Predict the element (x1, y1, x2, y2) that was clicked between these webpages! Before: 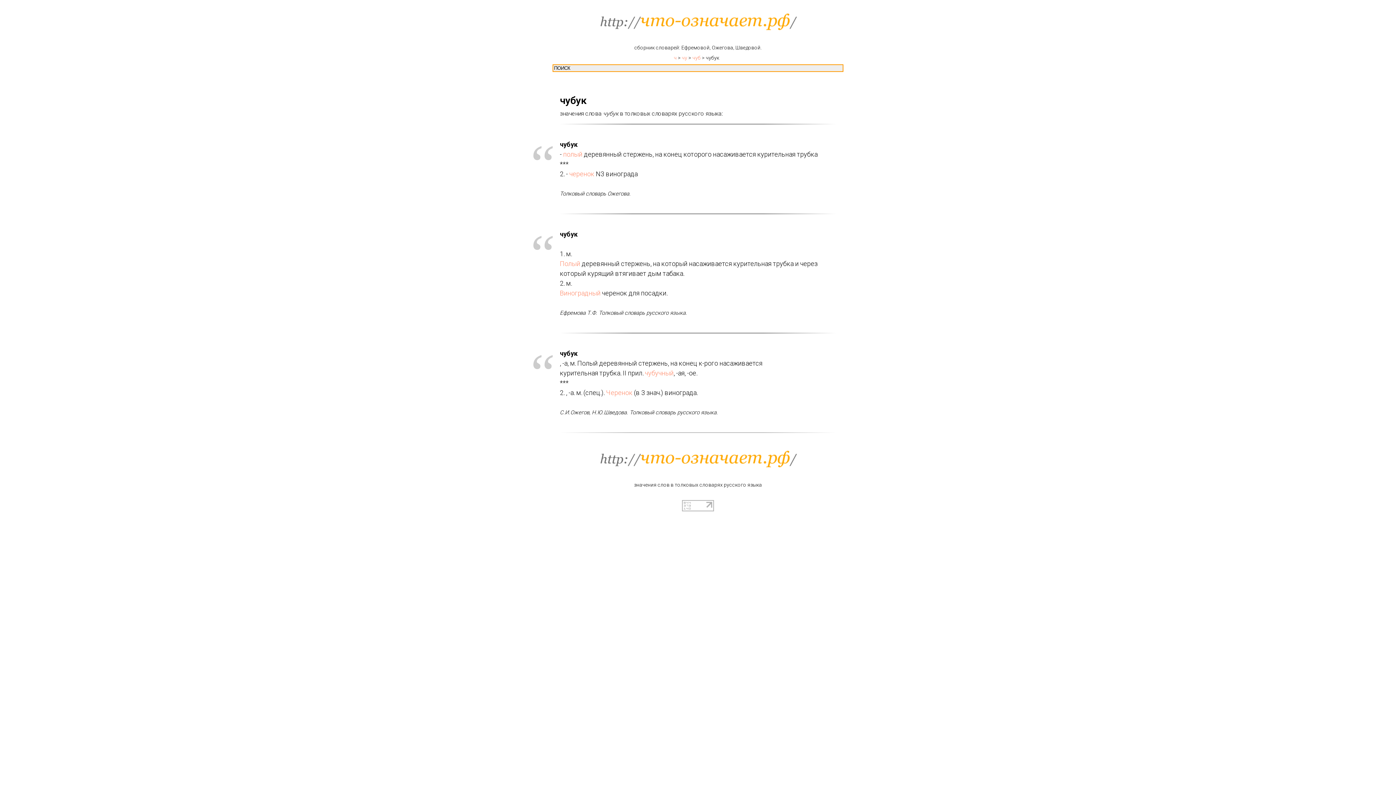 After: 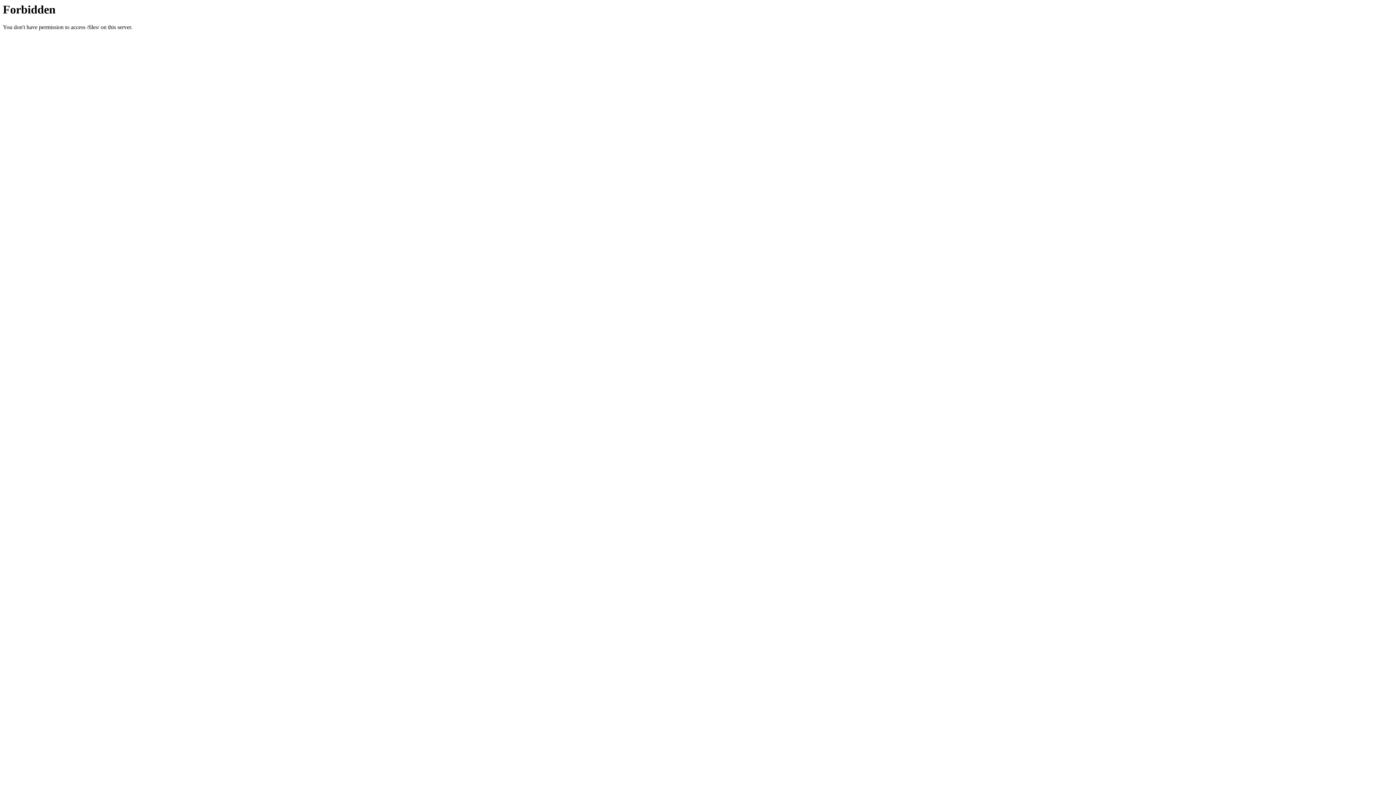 Action: bbox: (0, 448, 1396, 469)